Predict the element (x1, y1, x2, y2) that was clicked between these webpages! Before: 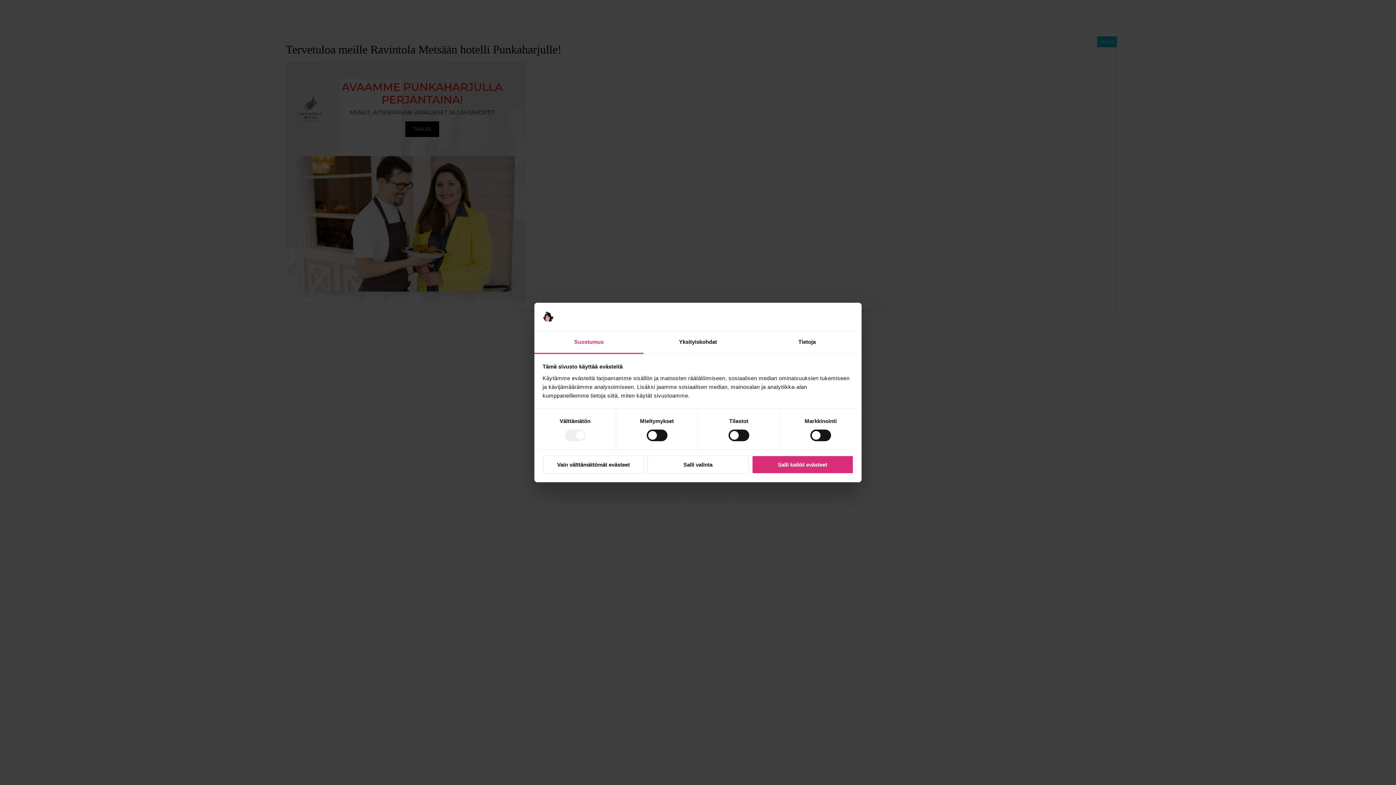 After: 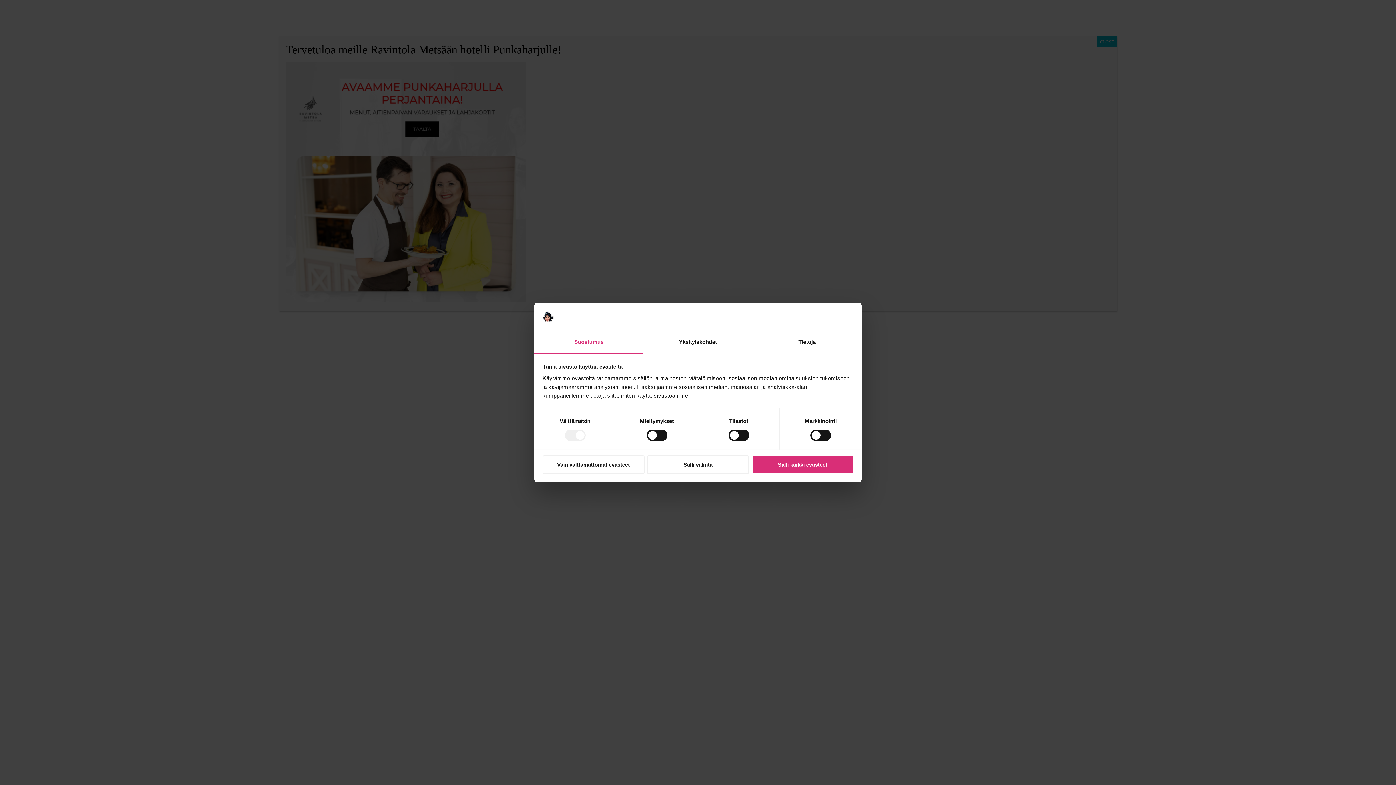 Action: label: Suostumus bbox: (534, 331, 643, 354)